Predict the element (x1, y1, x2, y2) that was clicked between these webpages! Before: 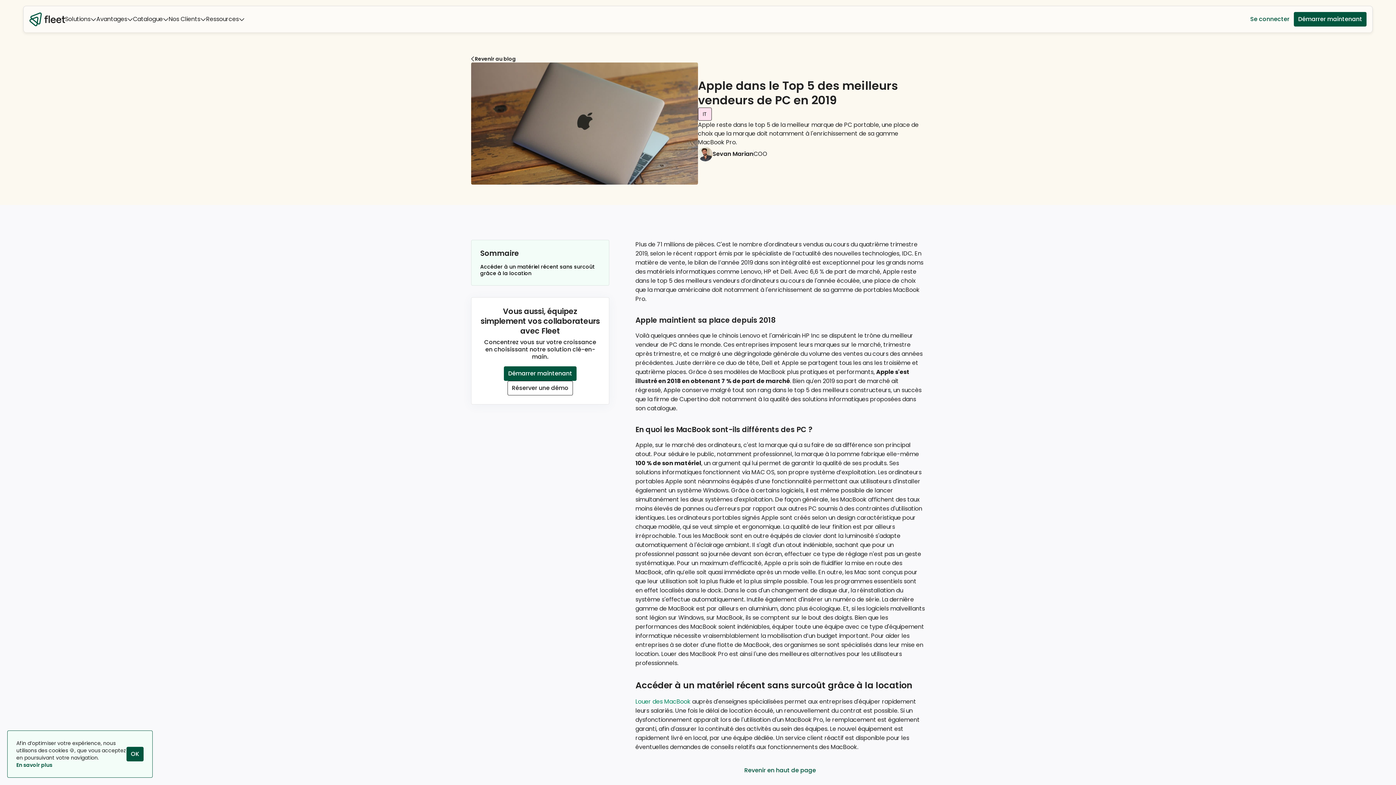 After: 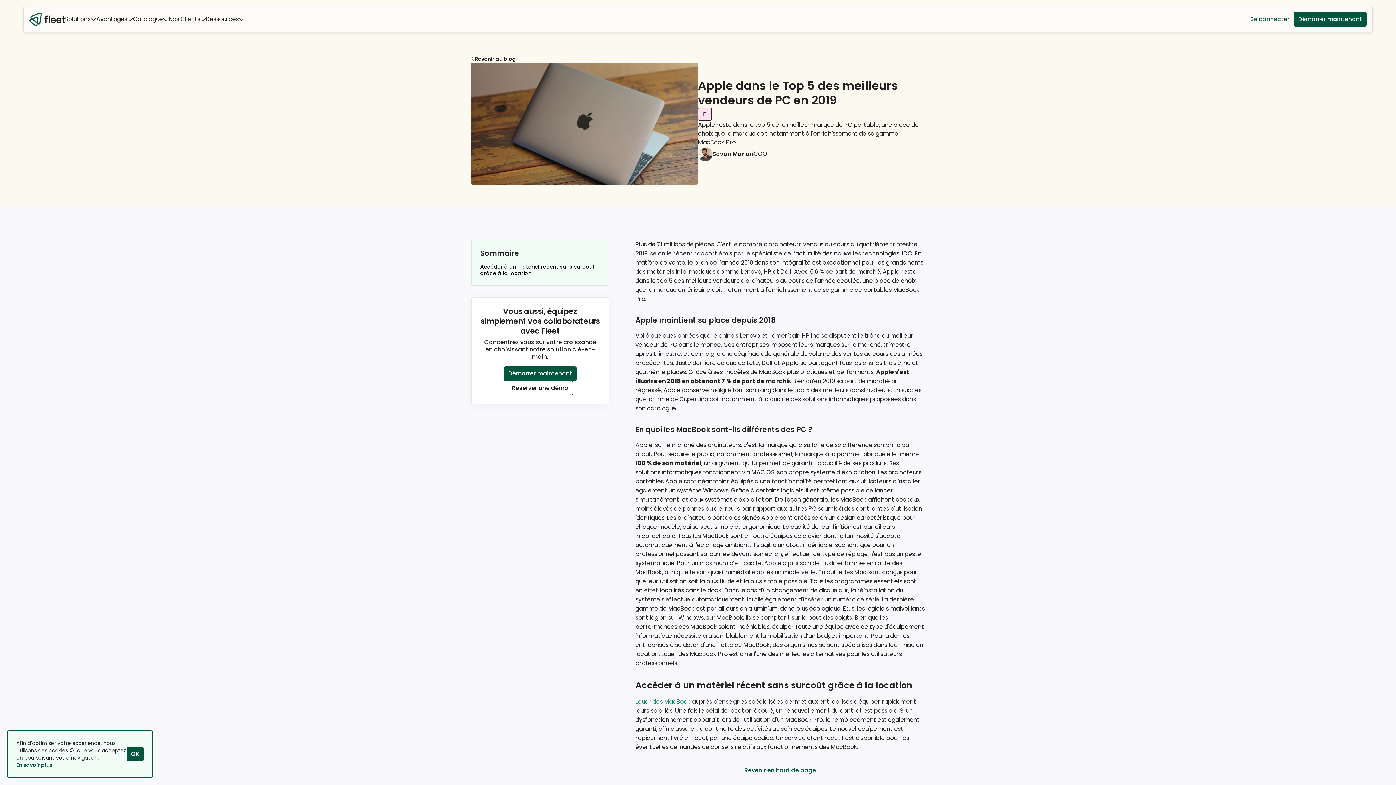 Action: label: Démarrer maintenant bbox: (1294, 12, 1366, 26)